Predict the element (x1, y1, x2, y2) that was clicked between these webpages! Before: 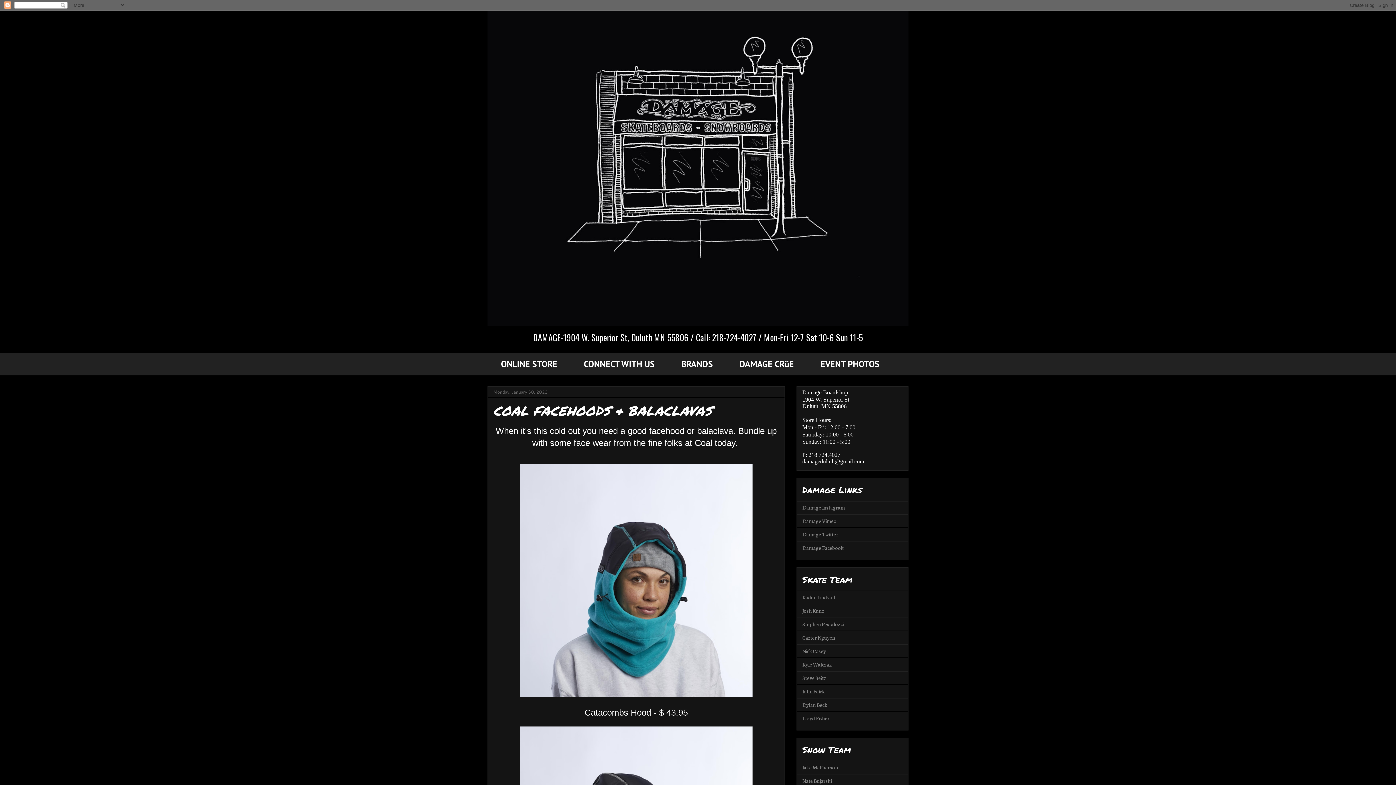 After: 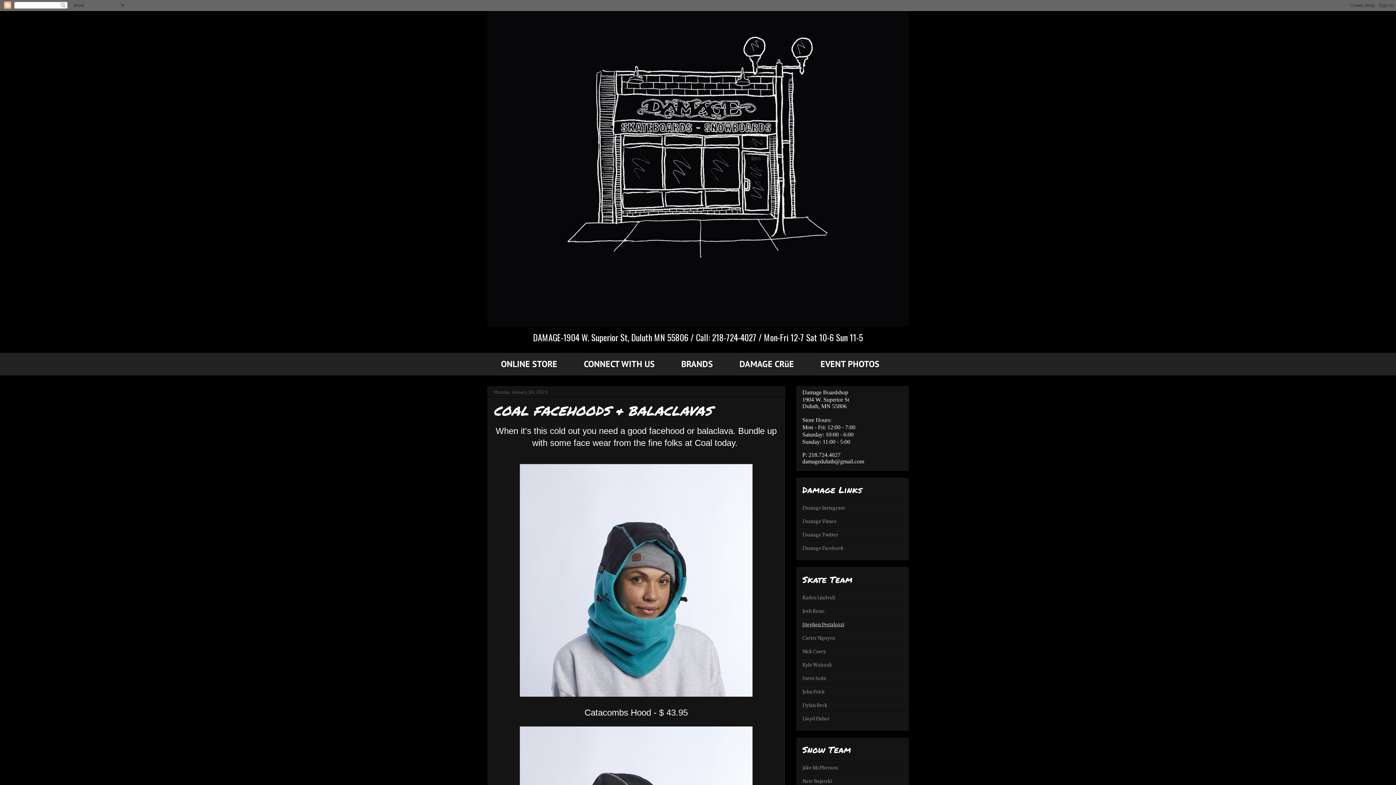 Action: bbox: (802, 620, 844, 627) label: Stephen Pestalozzi